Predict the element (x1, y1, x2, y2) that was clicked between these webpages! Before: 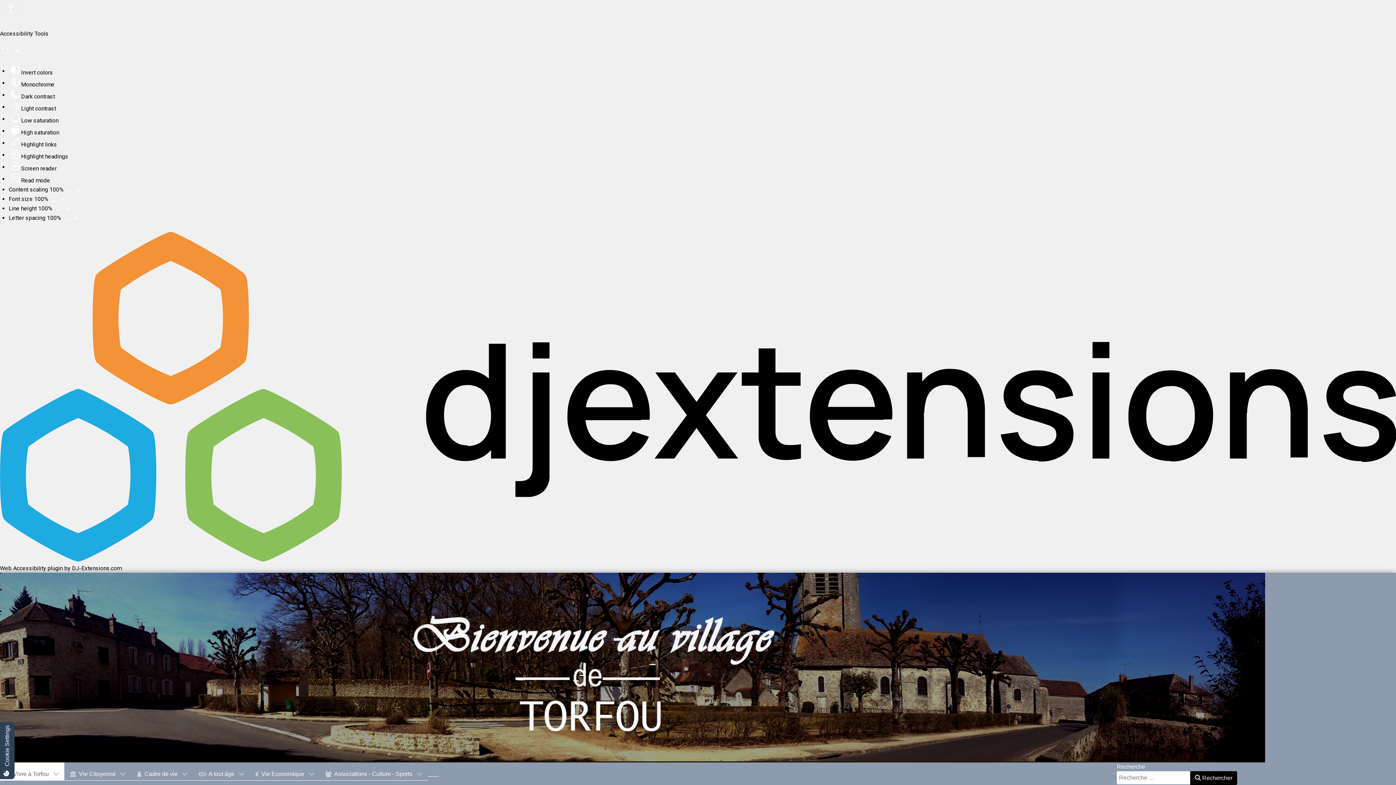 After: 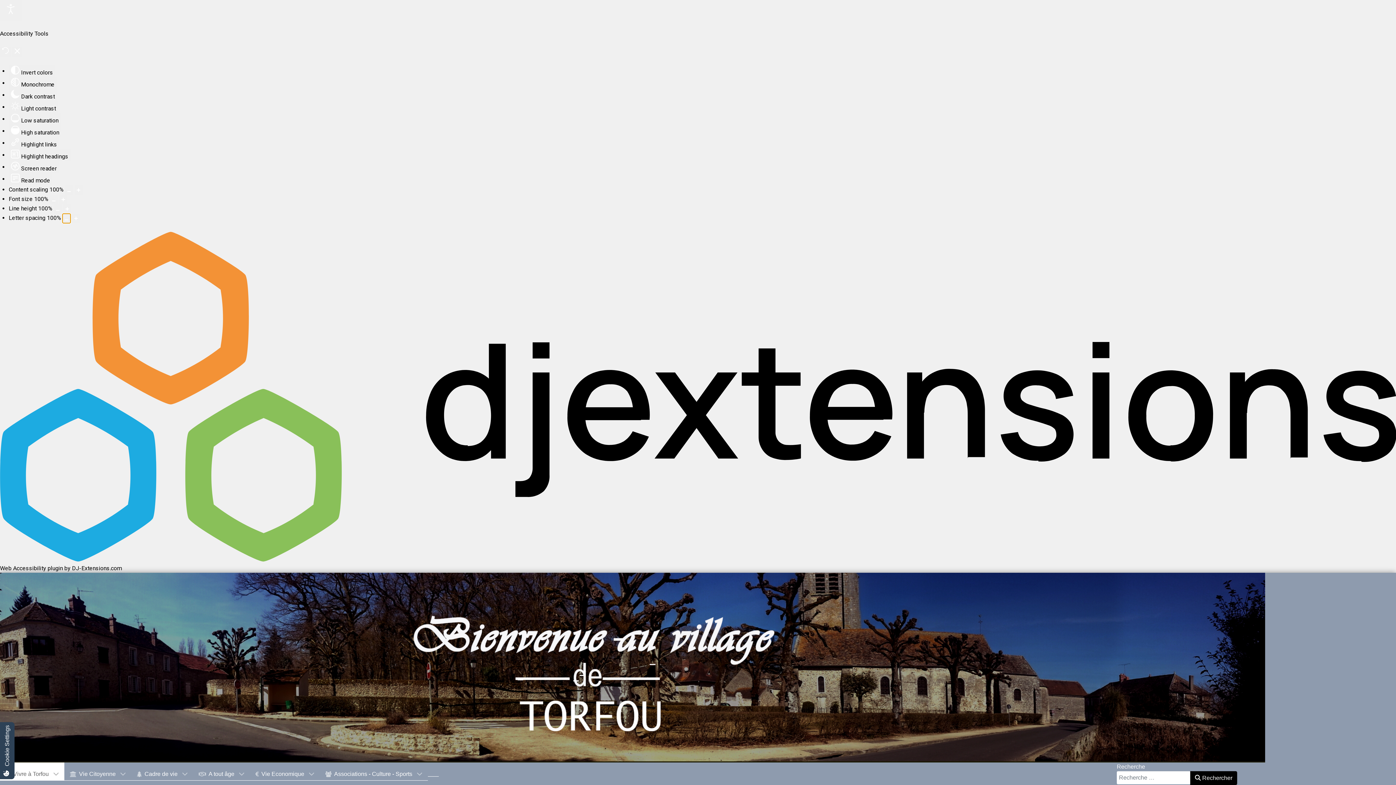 Action: bbox: (62, 213, 70, 223) label: Decrease letter space